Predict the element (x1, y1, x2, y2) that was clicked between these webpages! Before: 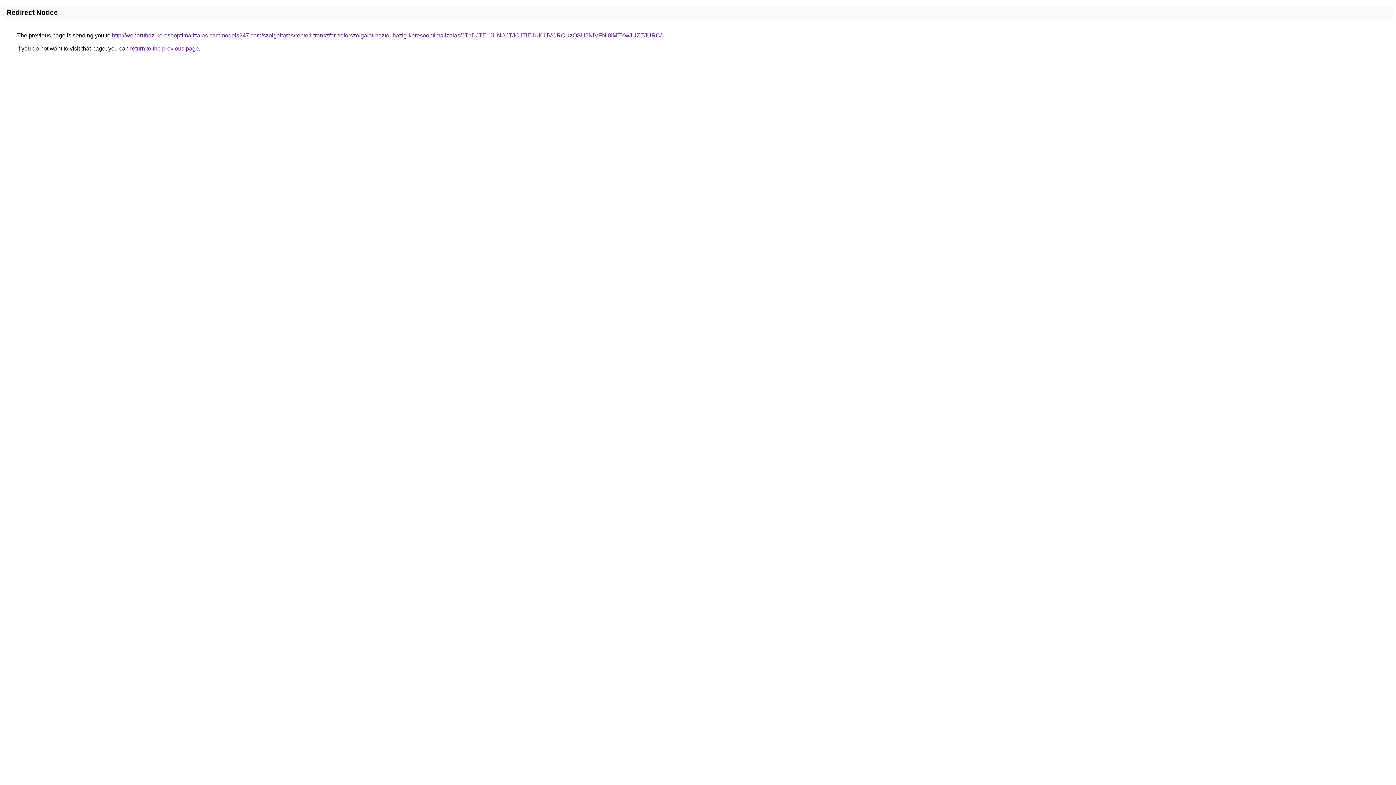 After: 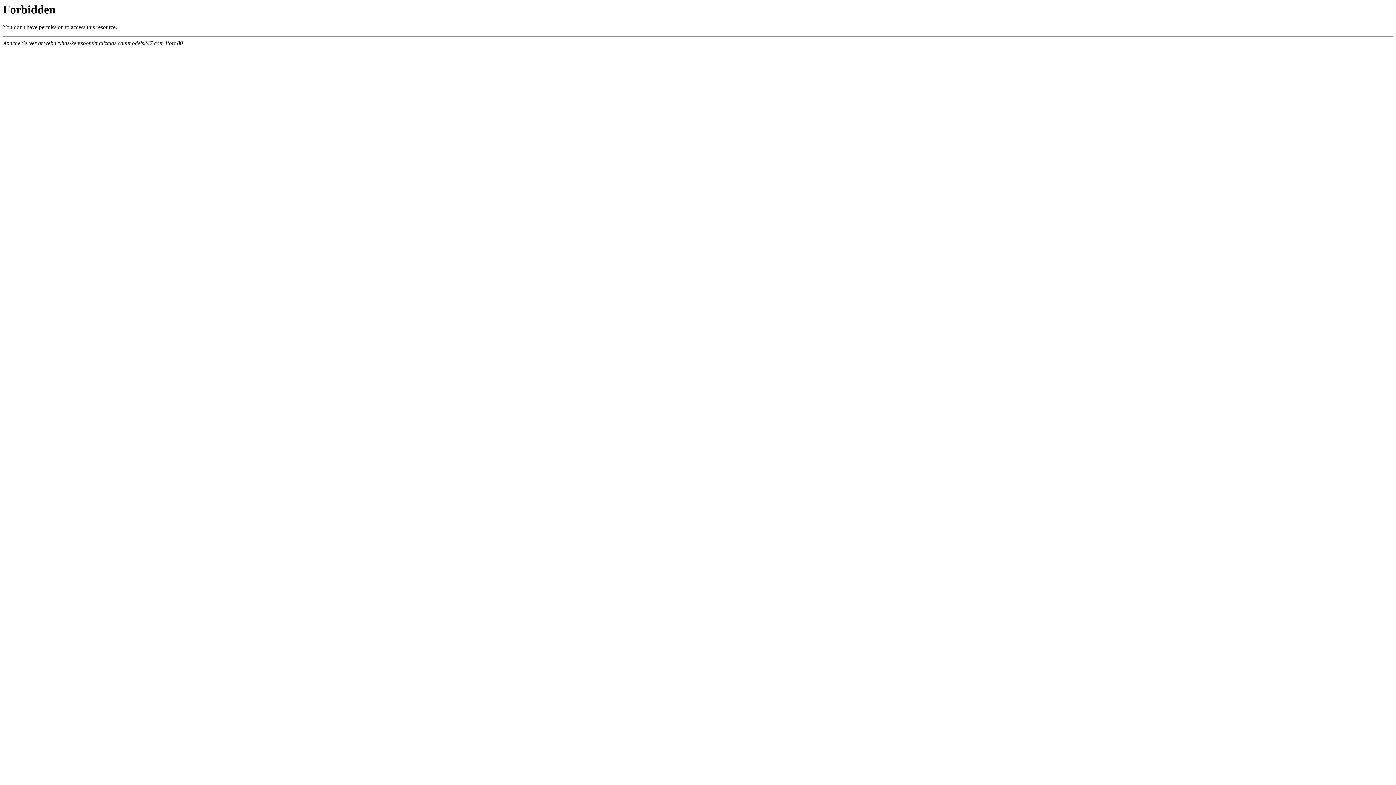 Action: bbox: (112, 32, 661, 38) label: http://webaruhaz-keresooptimalizalas.cammodels247.com/szolgaltatas/repteri-transzfer-soforszolgalat-haztol-hazig-keresooptimalizalas/JThDJTE1JUNGJTJCJTlEJUI0LiVCRCUzQSU5NiVFNl8lMTYwJUZEJURC/